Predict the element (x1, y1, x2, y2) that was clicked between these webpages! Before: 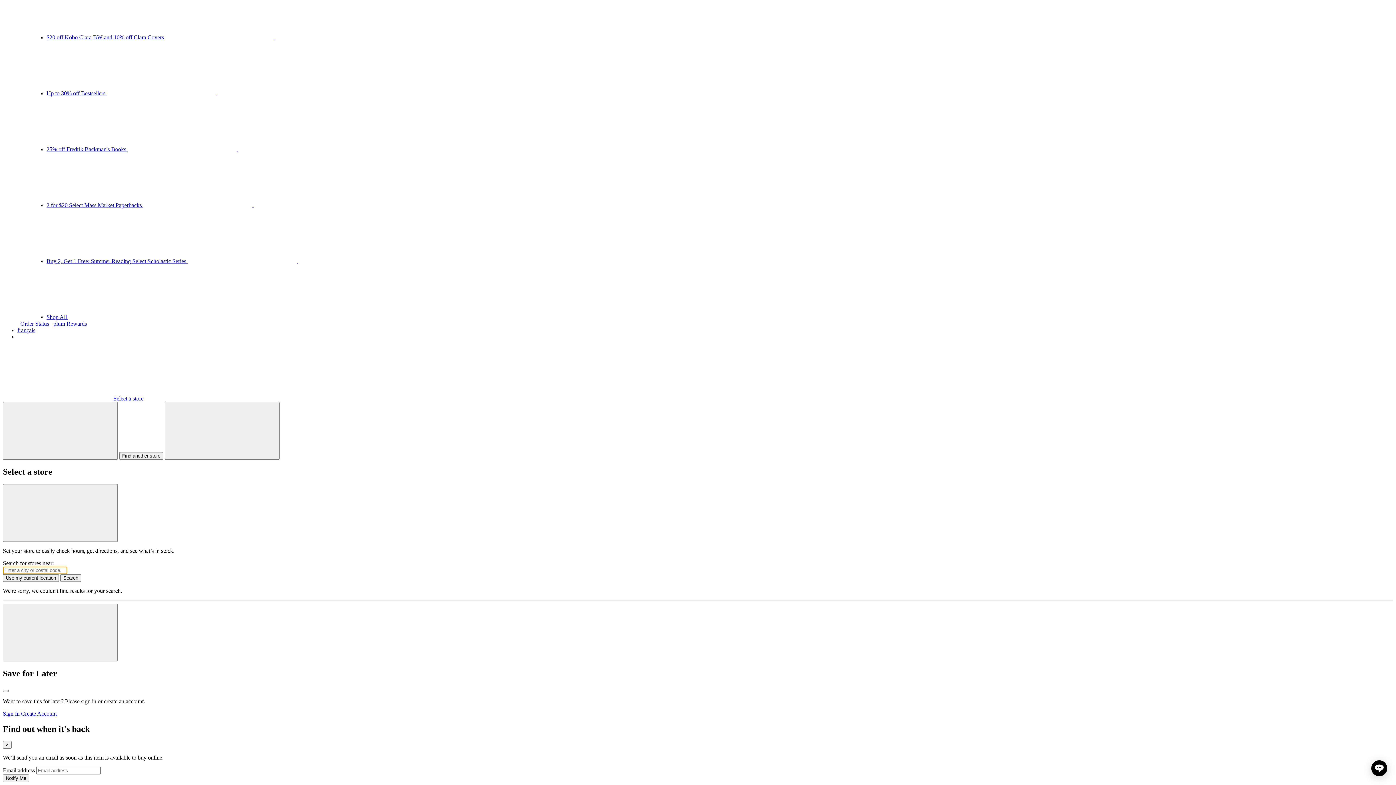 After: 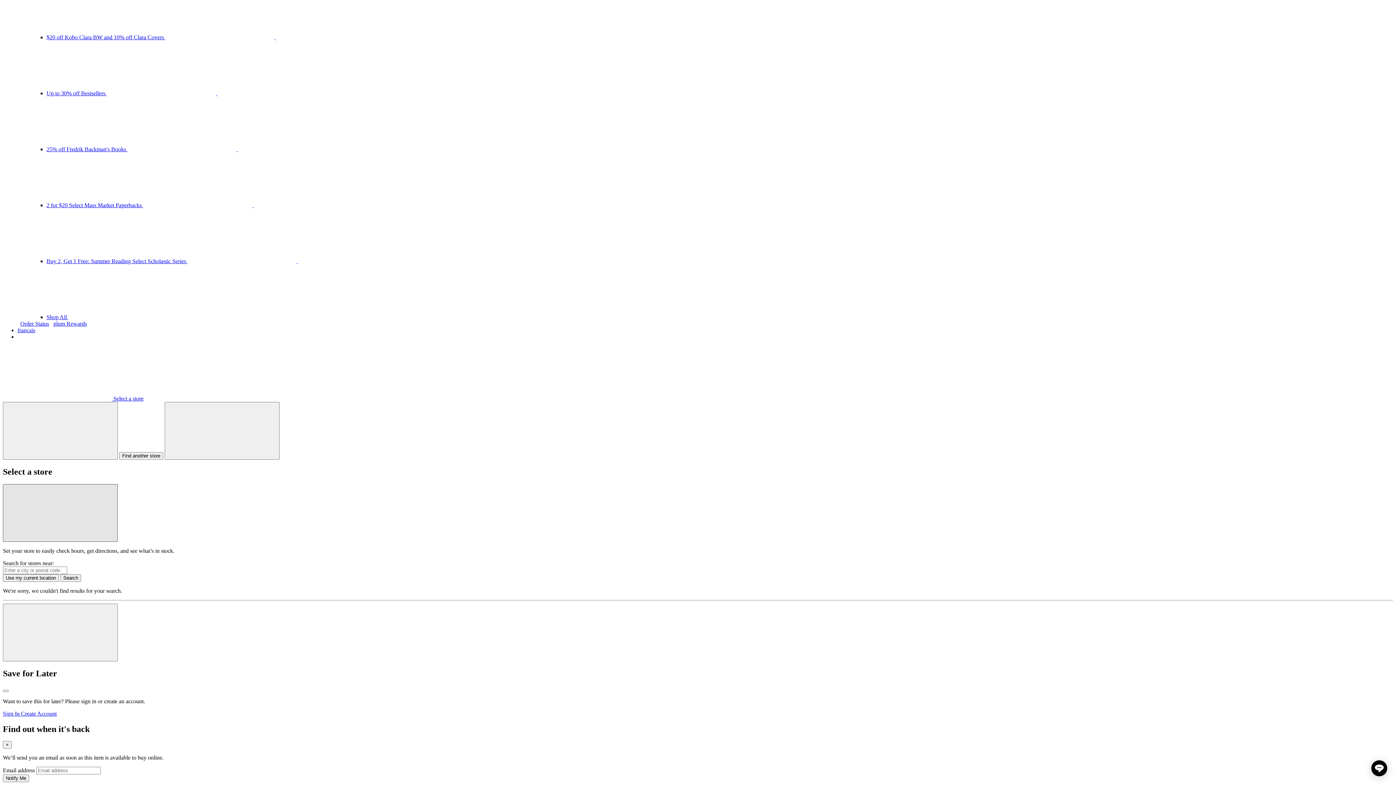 Action: bbox: (2, 484, 117, 542) label: Close